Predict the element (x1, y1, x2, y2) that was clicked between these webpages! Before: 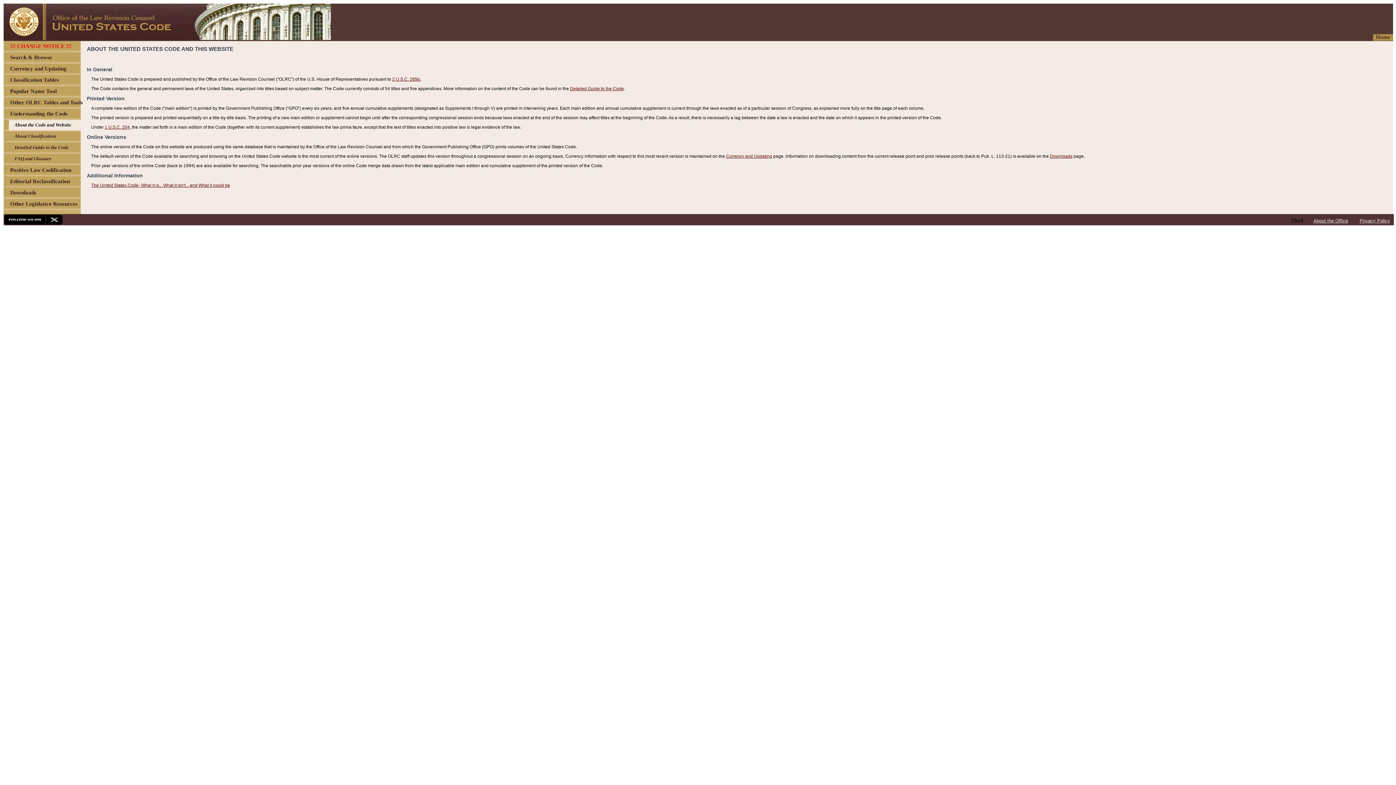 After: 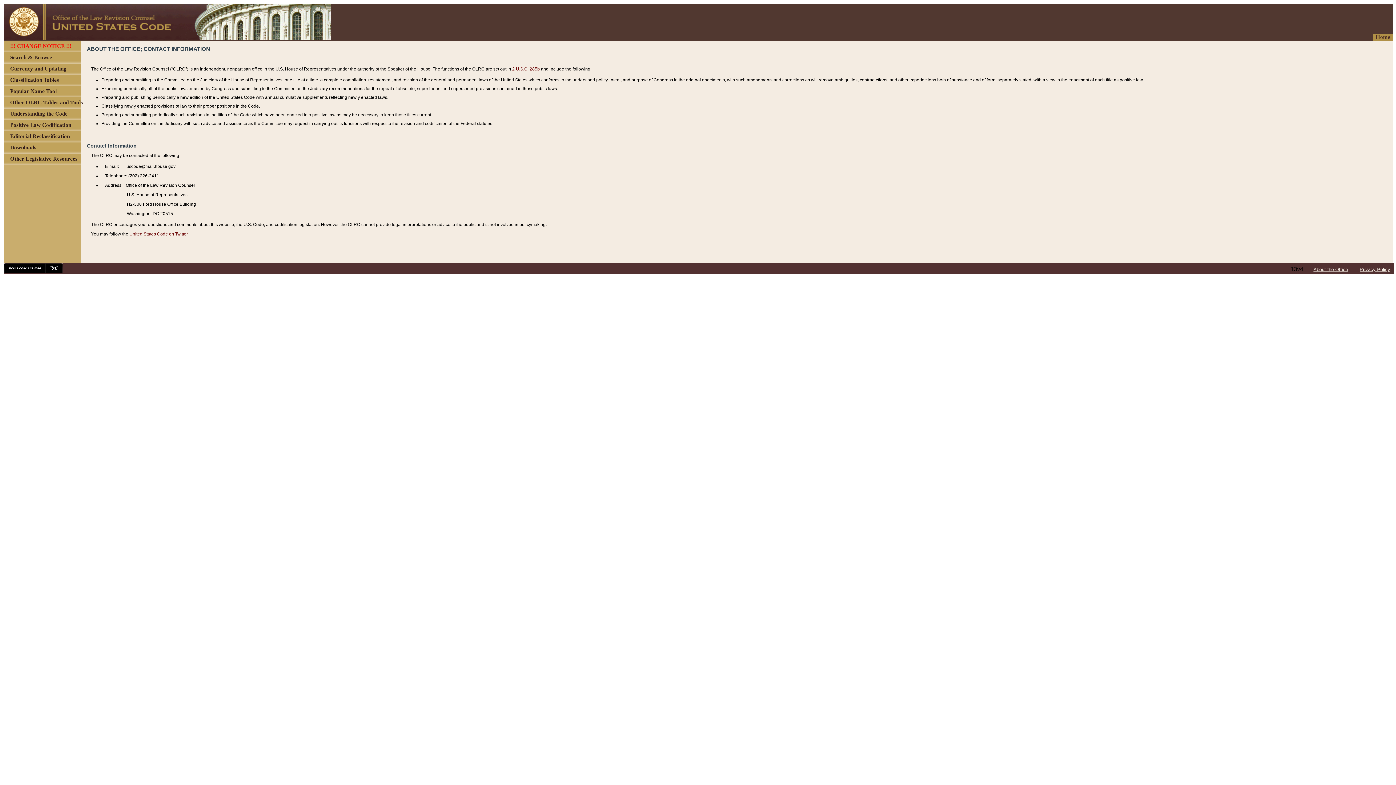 Action: bbox: (1313, 218, 1348, 223) label: About the Office